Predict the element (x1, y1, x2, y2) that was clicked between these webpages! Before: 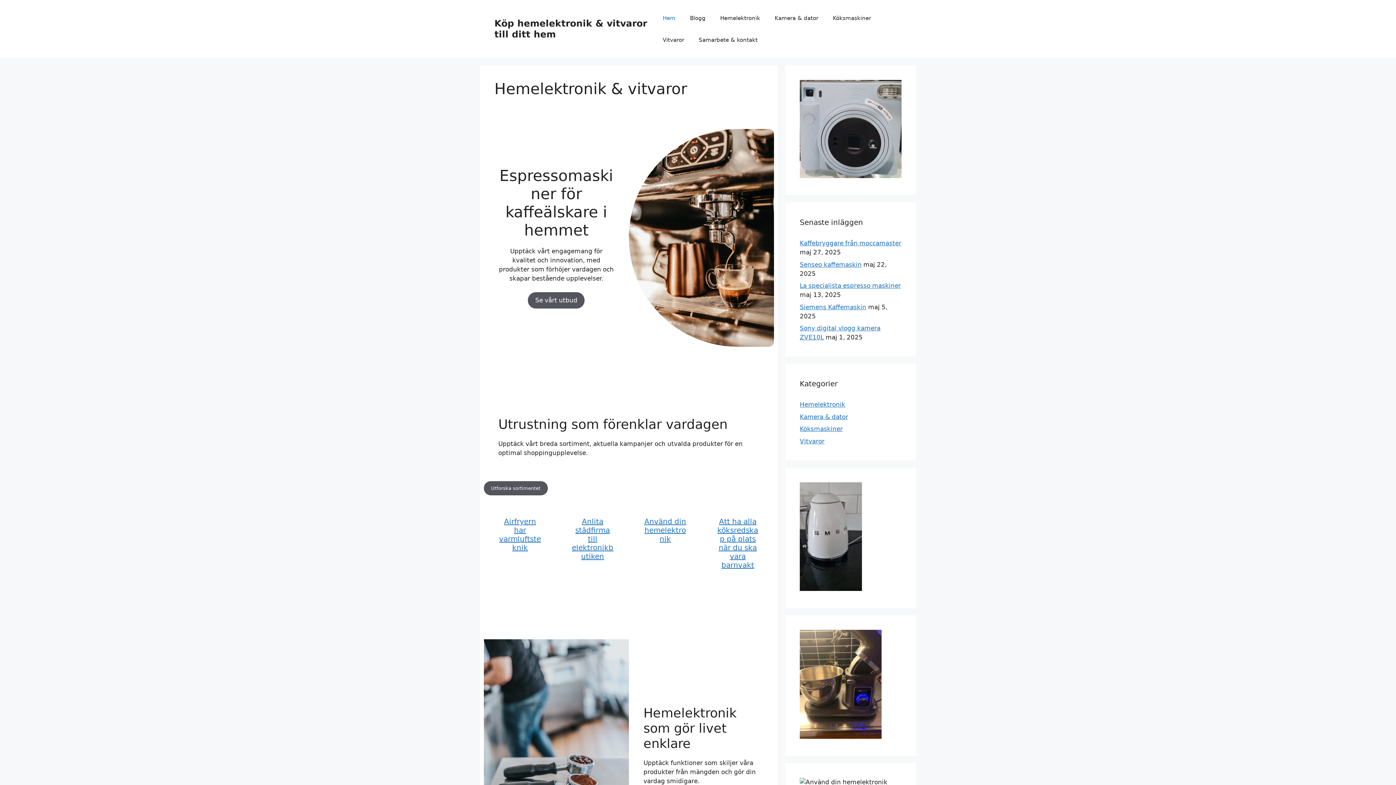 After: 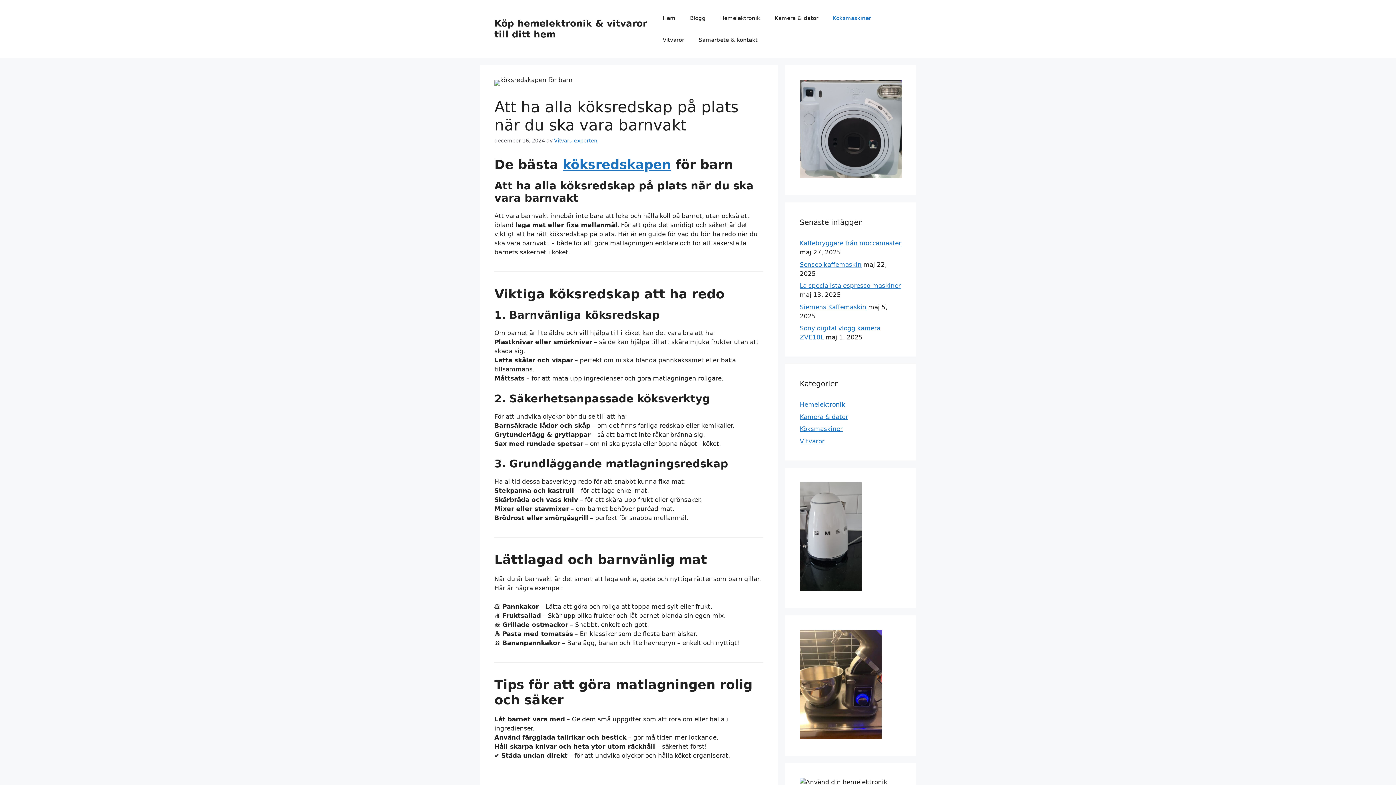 Action: bbox: (717, 517, 758, 569) label: Att ha alla köksredskap på plats när du ska vara barnvakt